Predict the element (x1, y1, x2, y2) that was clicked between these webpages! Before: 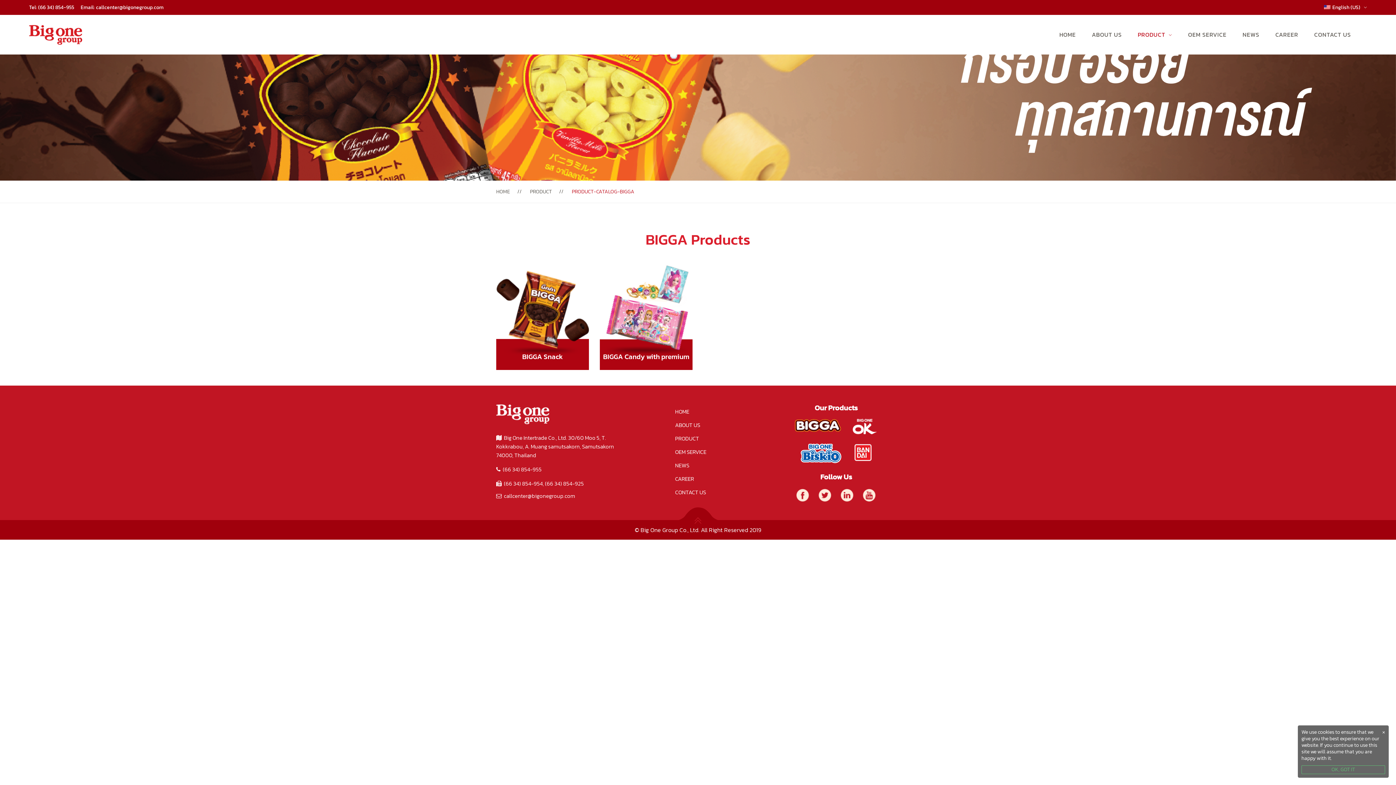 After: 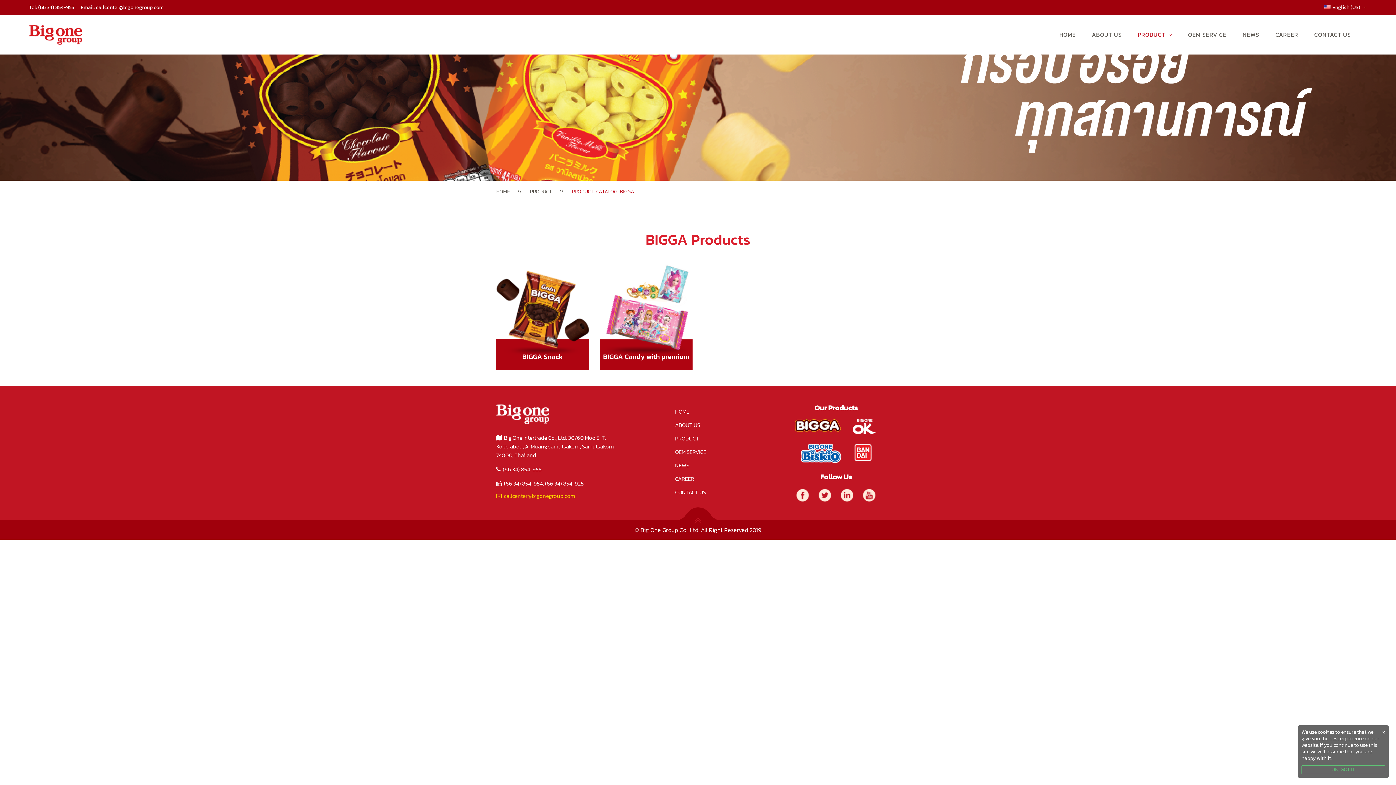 Action: label:   callcenter@bigonegroup.com bbox: (496, 492, 575, 500)